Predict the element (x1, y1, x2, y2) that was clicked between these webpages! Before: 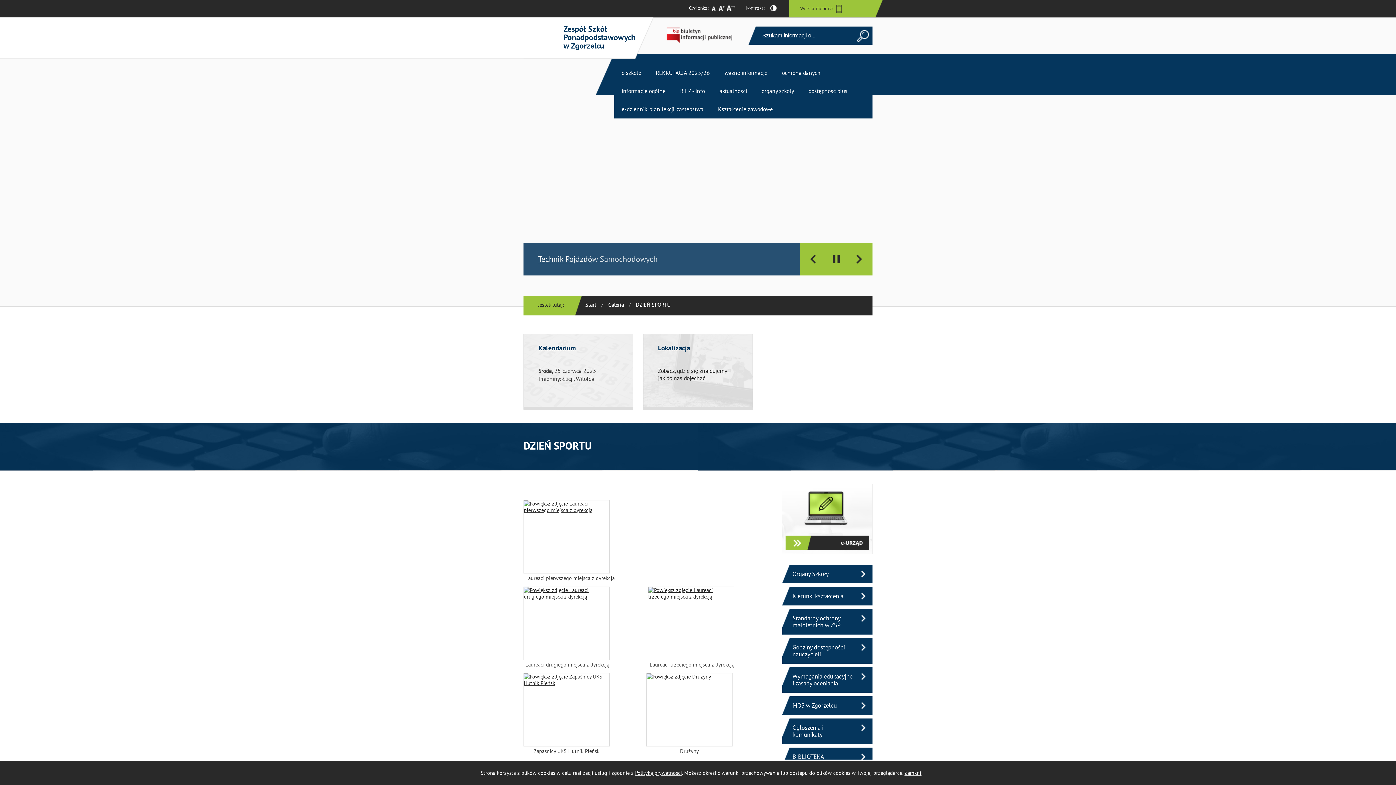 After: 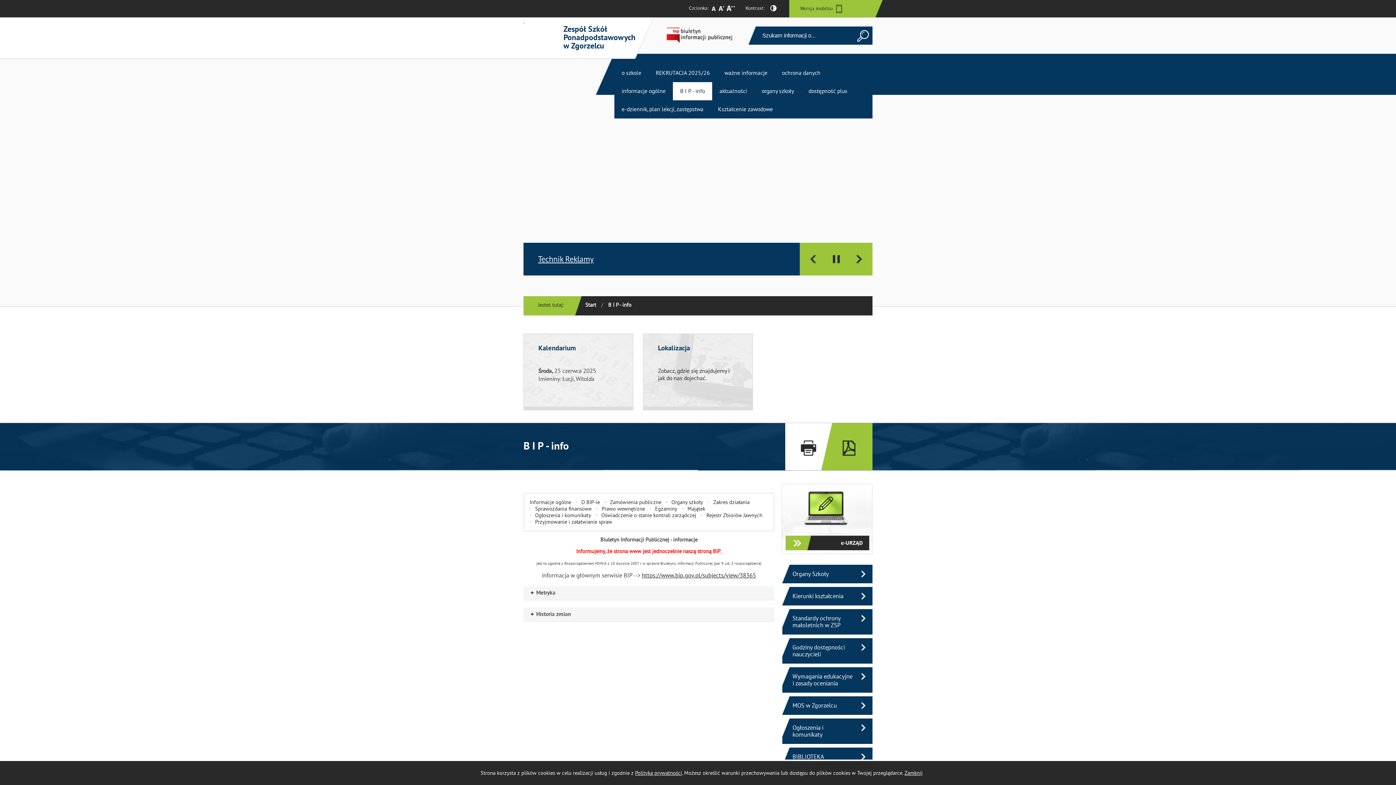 Action: bbox: (673, 82, 712, 100) label: B I P - info